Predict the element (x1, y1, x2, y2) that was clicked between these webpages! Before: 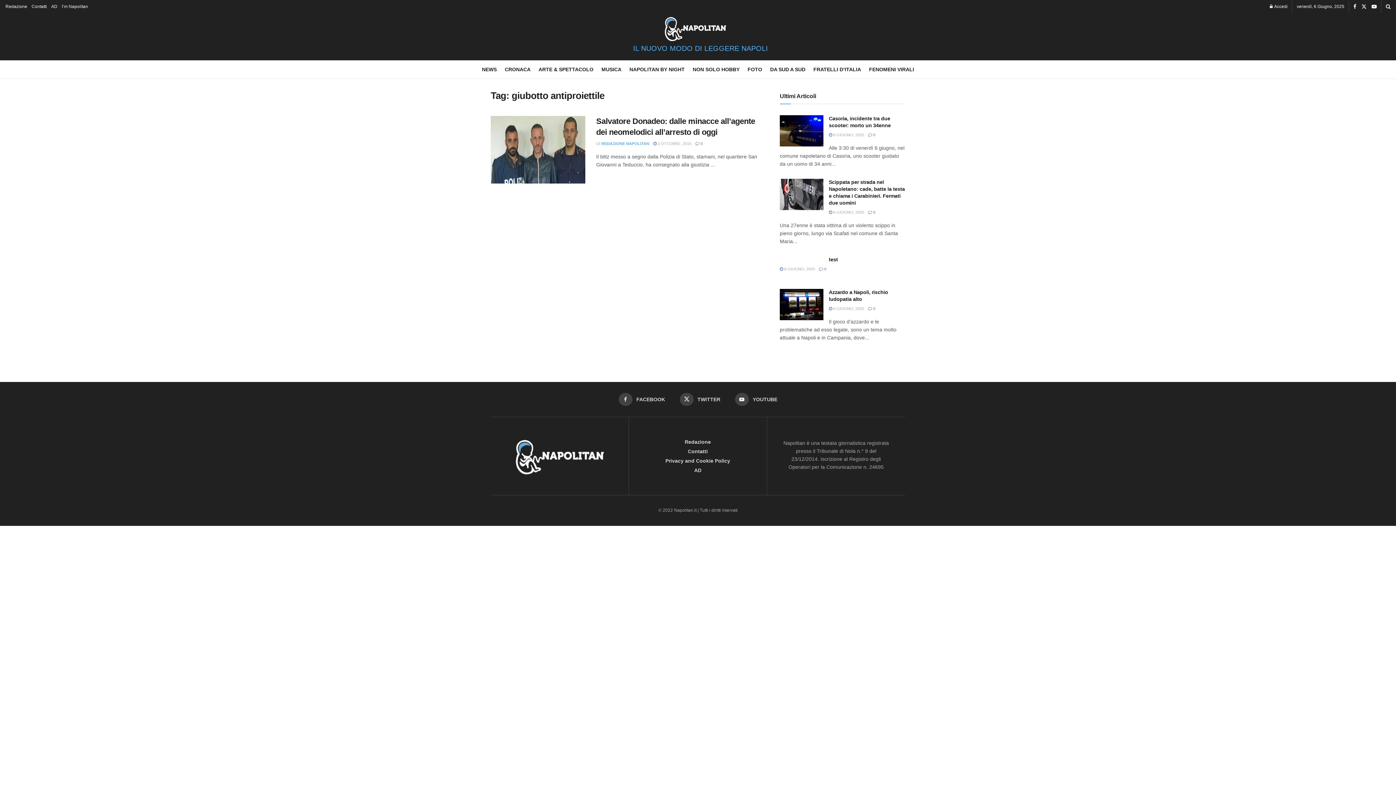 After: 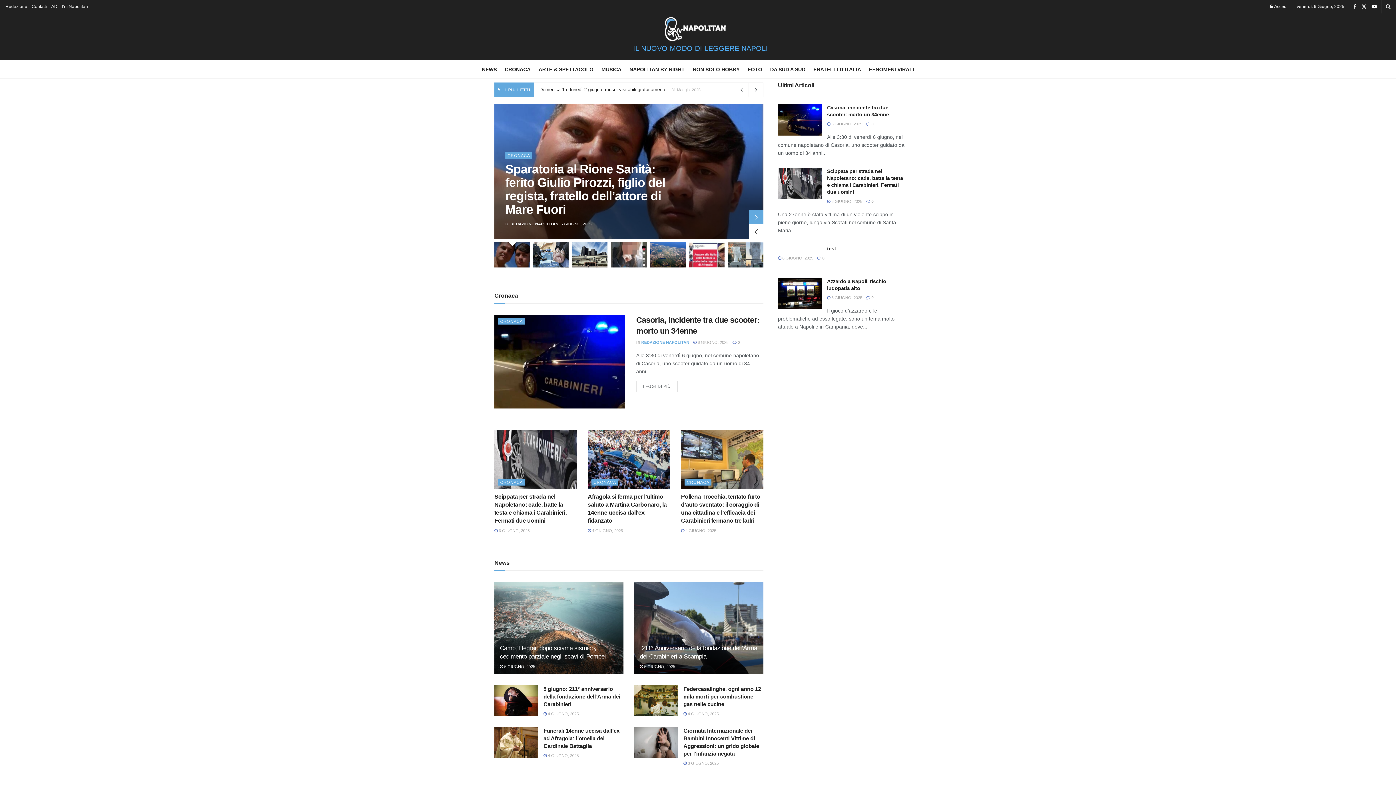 Action: label: REDAZIONE NAPOLITAN bbox: (601, 141, 649, 145)